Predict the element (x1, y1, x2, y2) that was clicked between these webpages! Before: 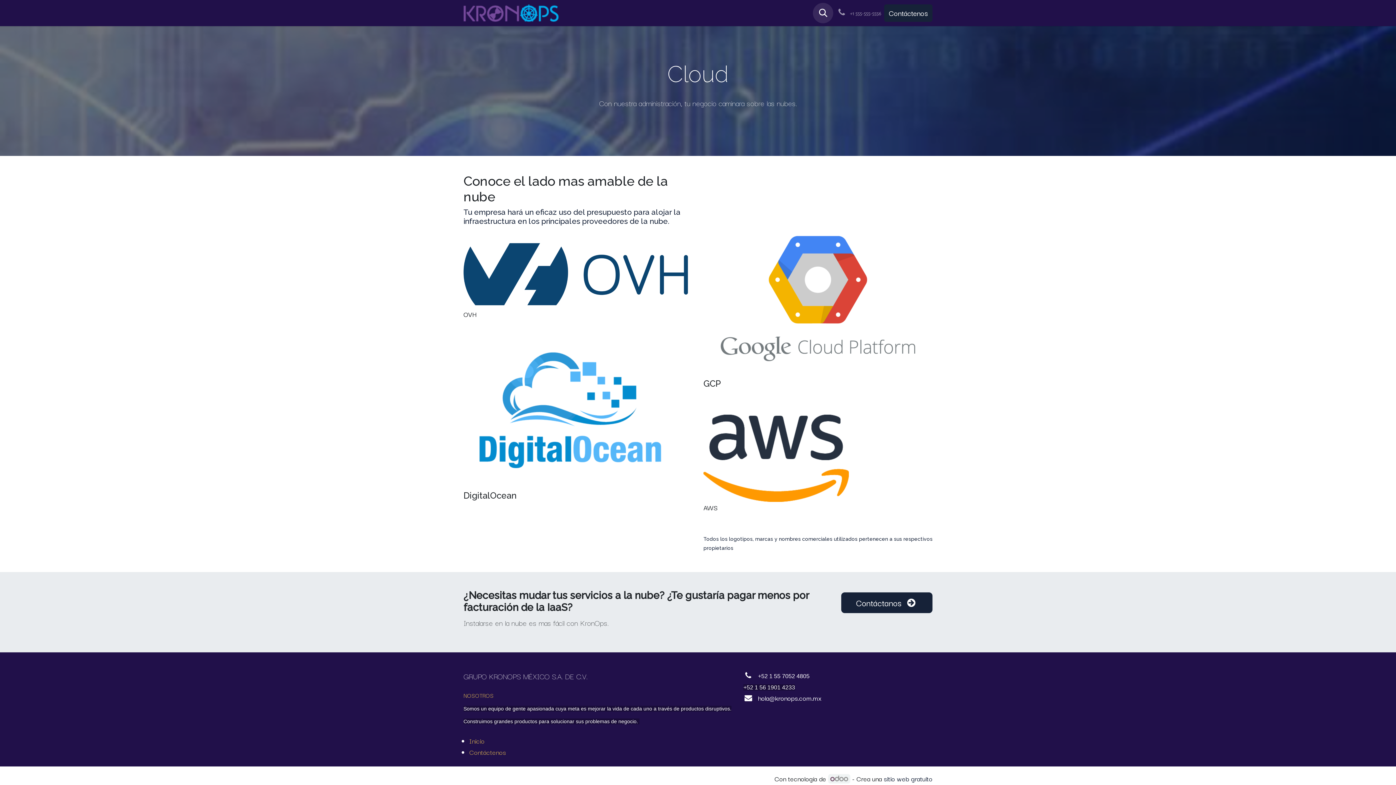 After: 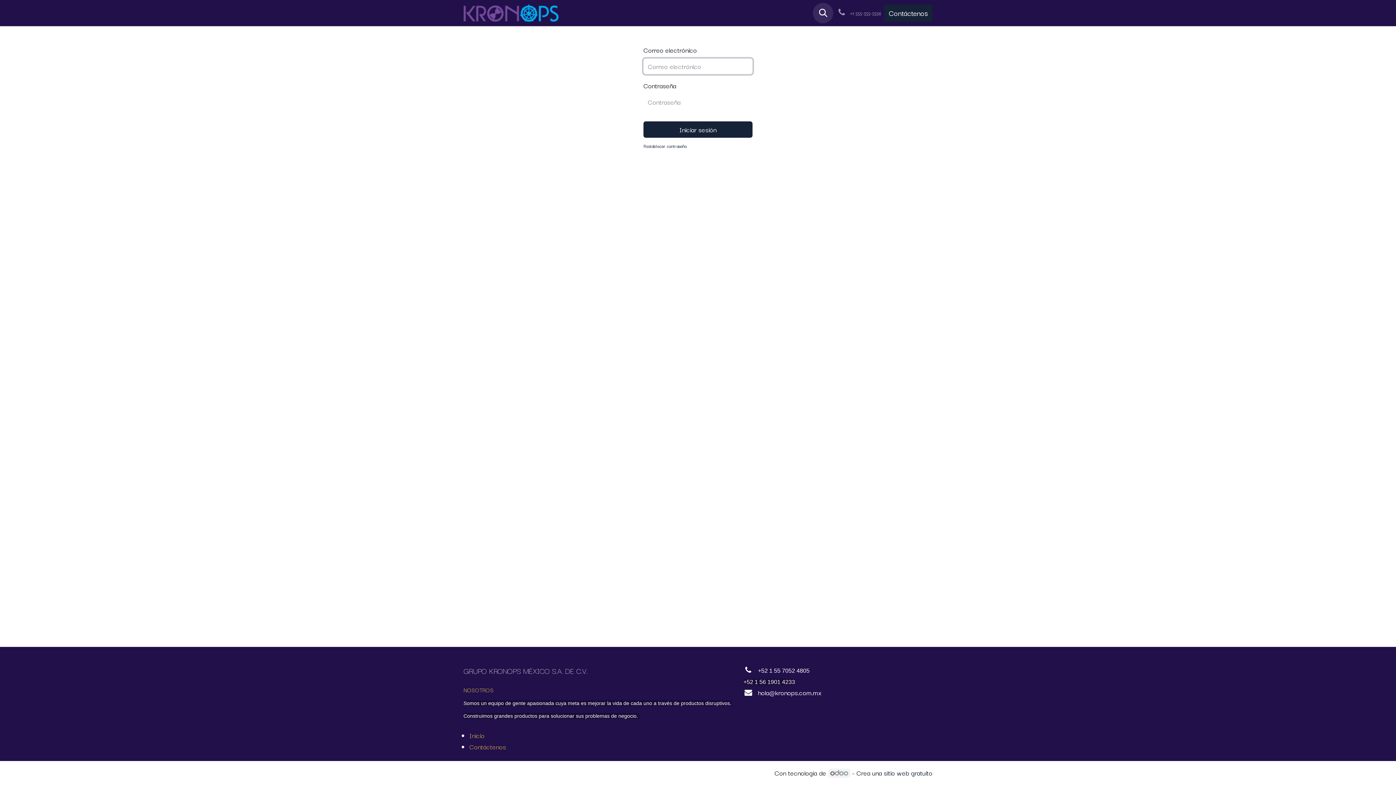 Action: bbox: (694, 4, 721, 22) label: Log In